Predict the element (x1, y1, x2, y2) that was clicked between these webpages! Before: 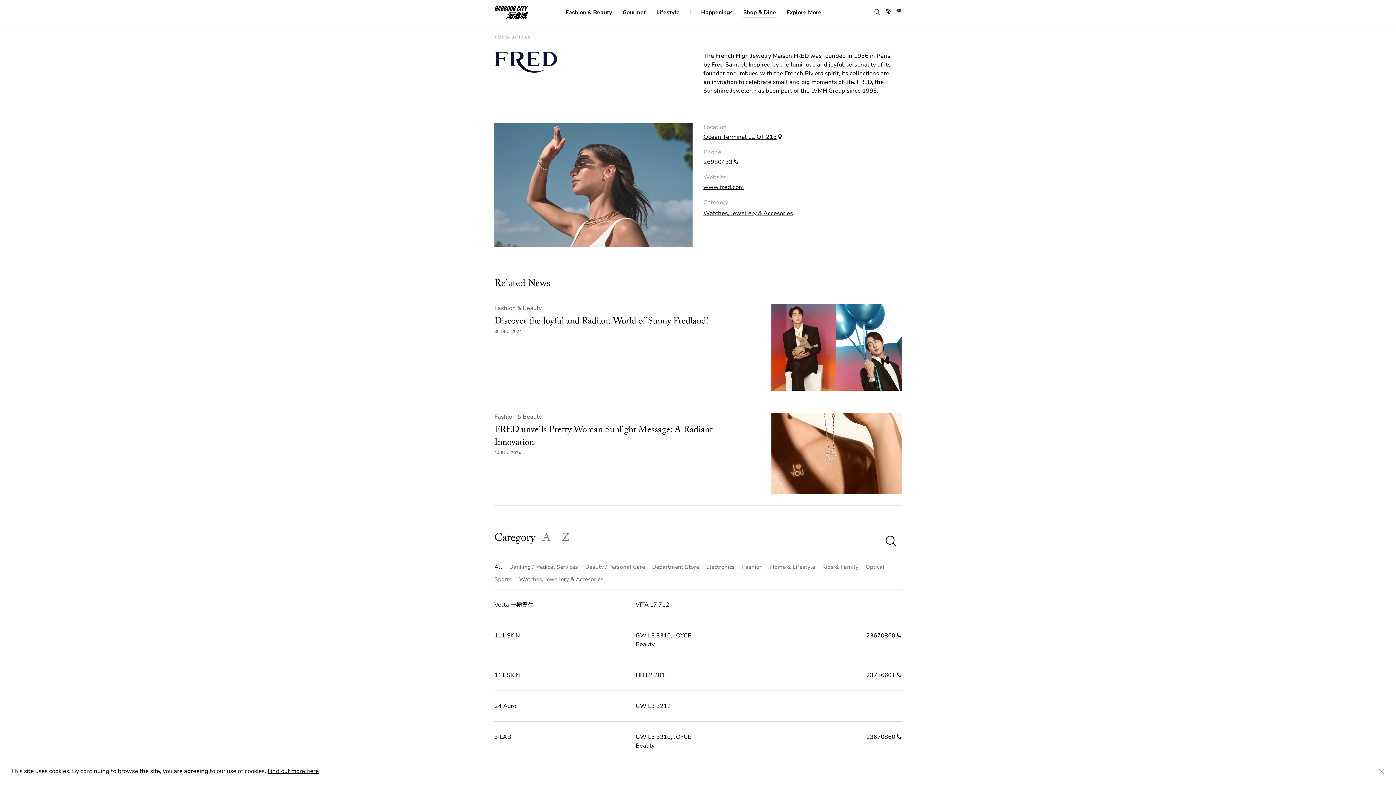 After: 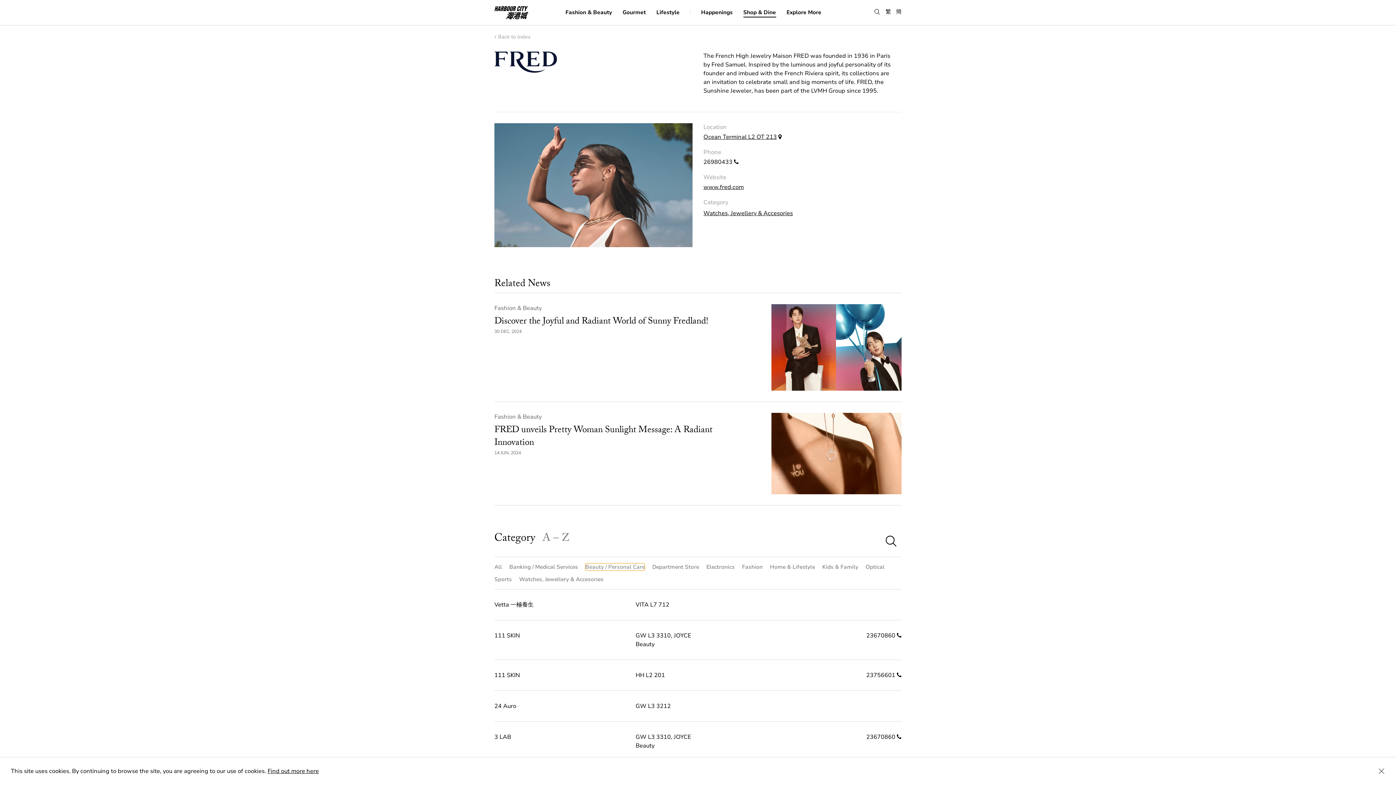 Action: bbox: (585, 563, 645, 571) label: Beauty / Personal Care